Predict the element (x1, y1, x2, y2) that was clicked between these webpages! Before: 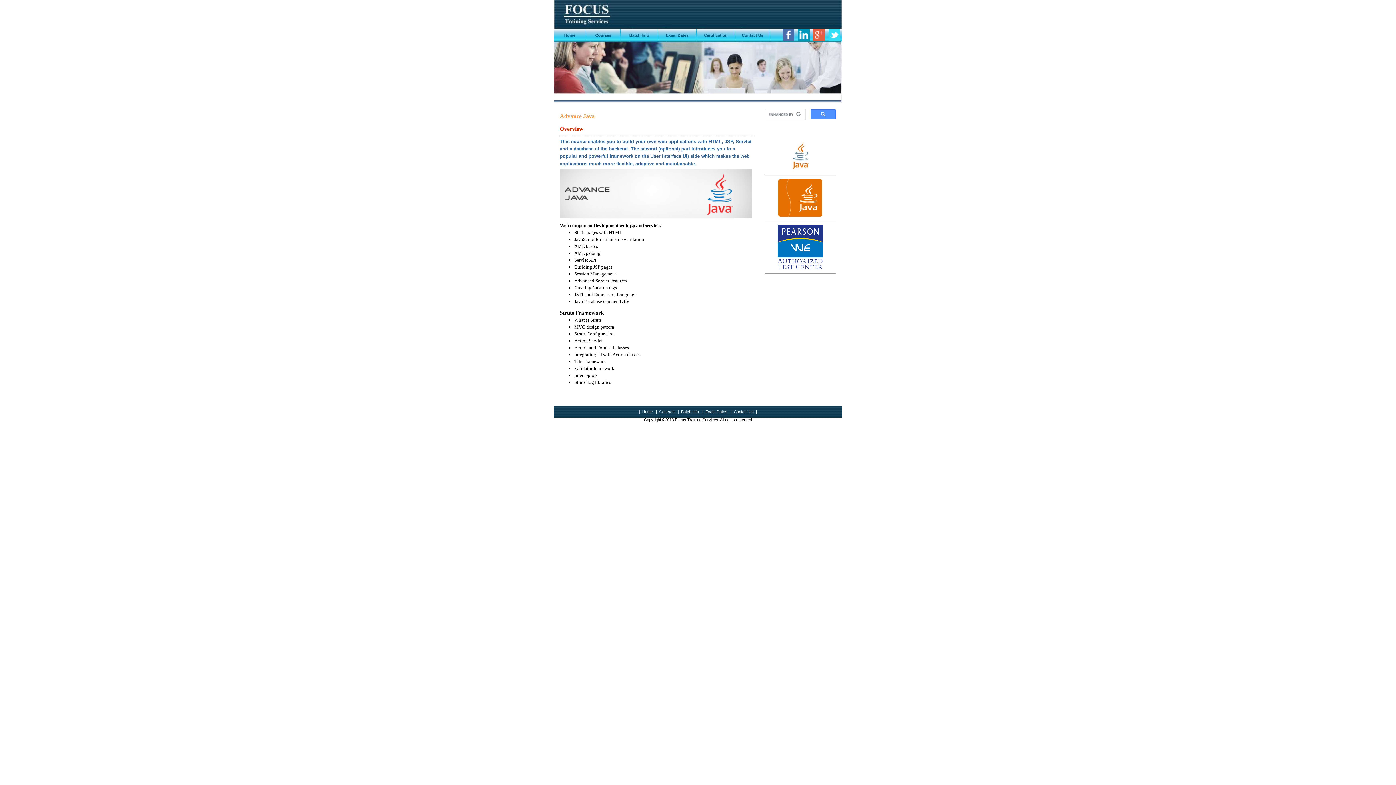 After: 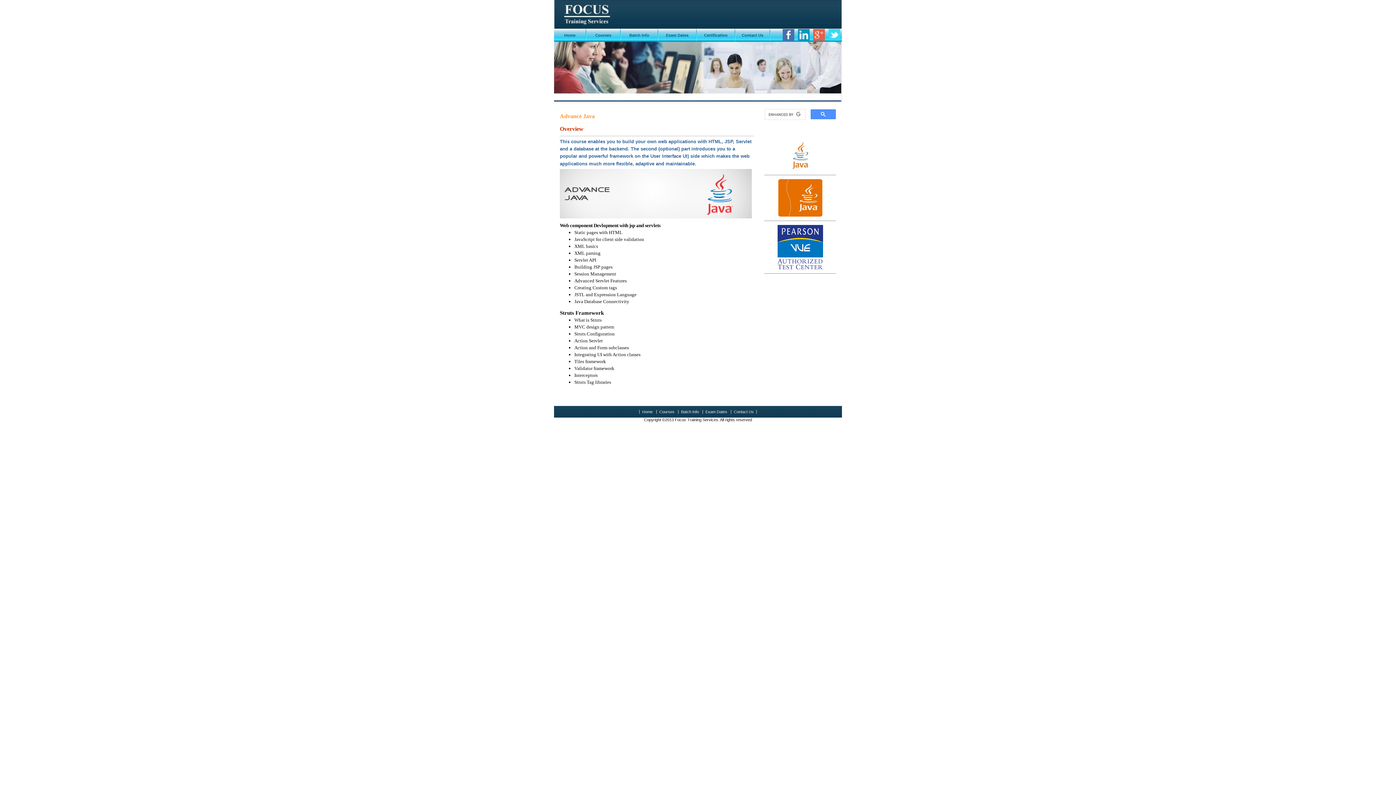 Action: bbox: (778, 212, 822, 217)